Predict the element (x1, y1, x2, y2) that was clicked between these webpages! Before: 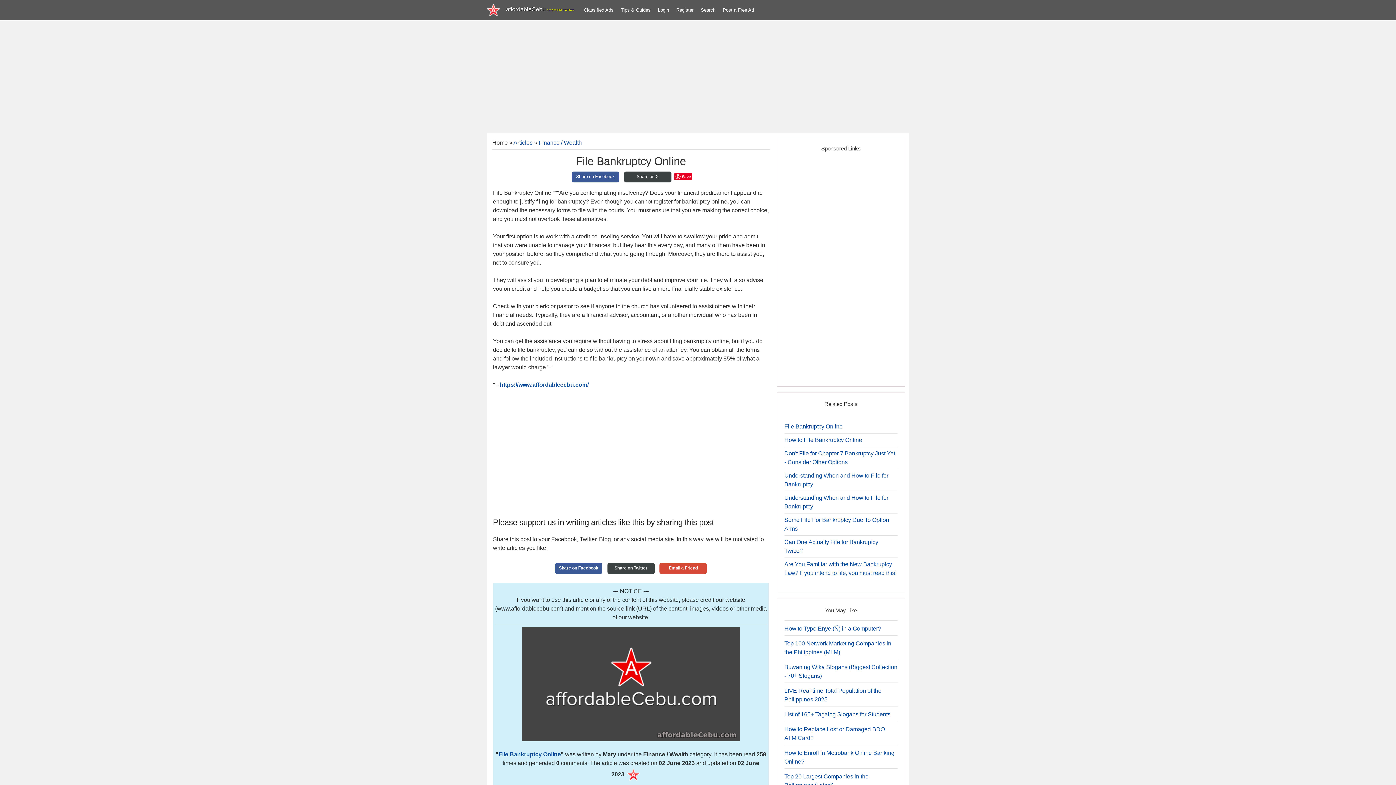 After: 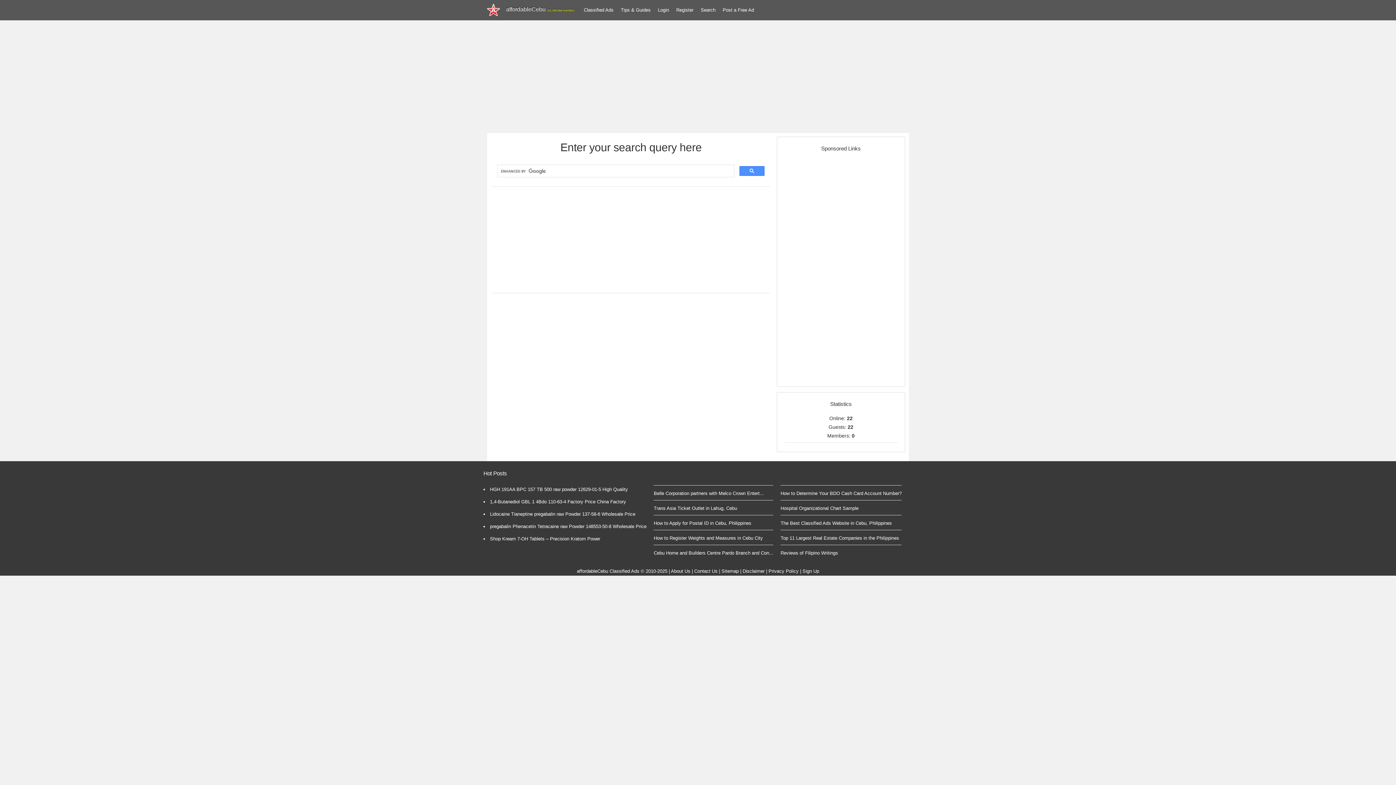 Action: label: Search bbox: (698, 0, 718, 20)